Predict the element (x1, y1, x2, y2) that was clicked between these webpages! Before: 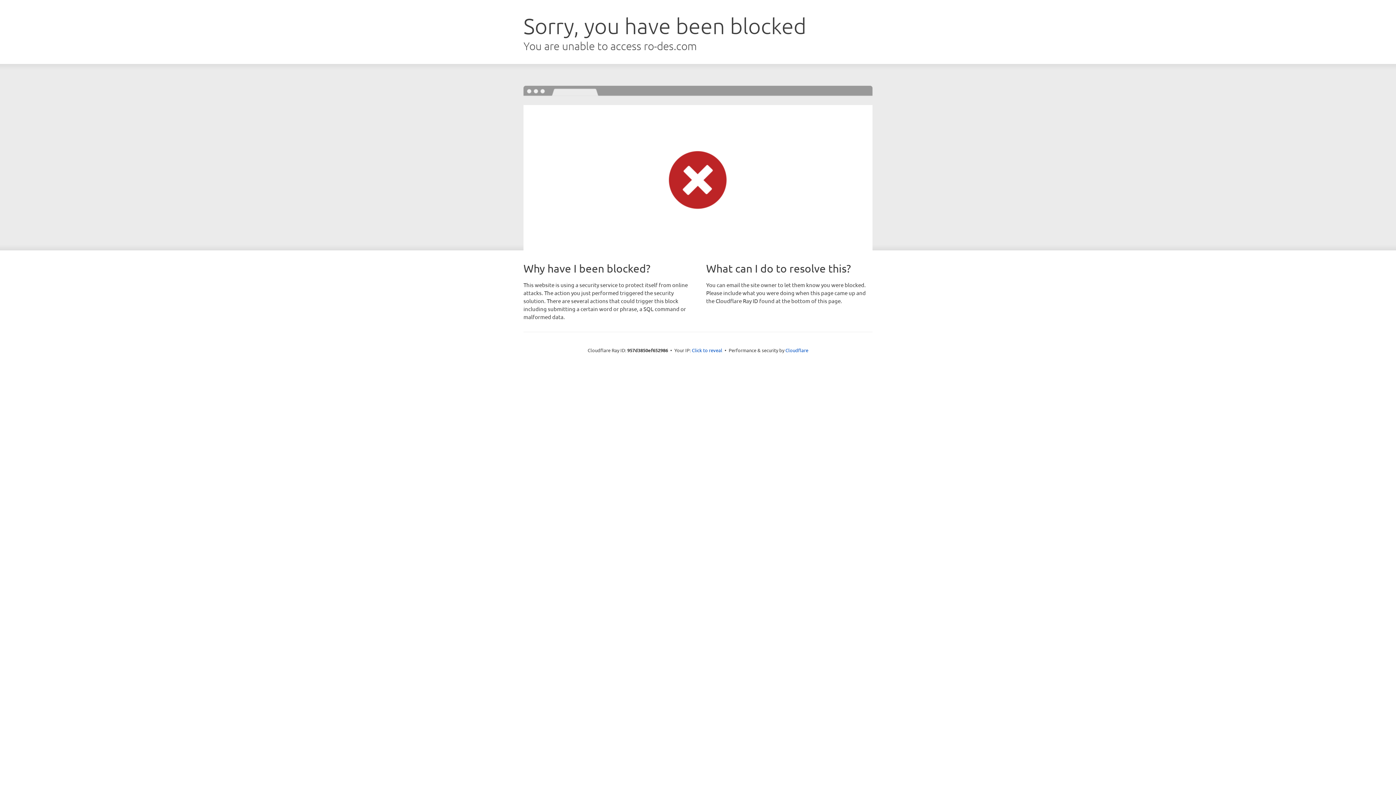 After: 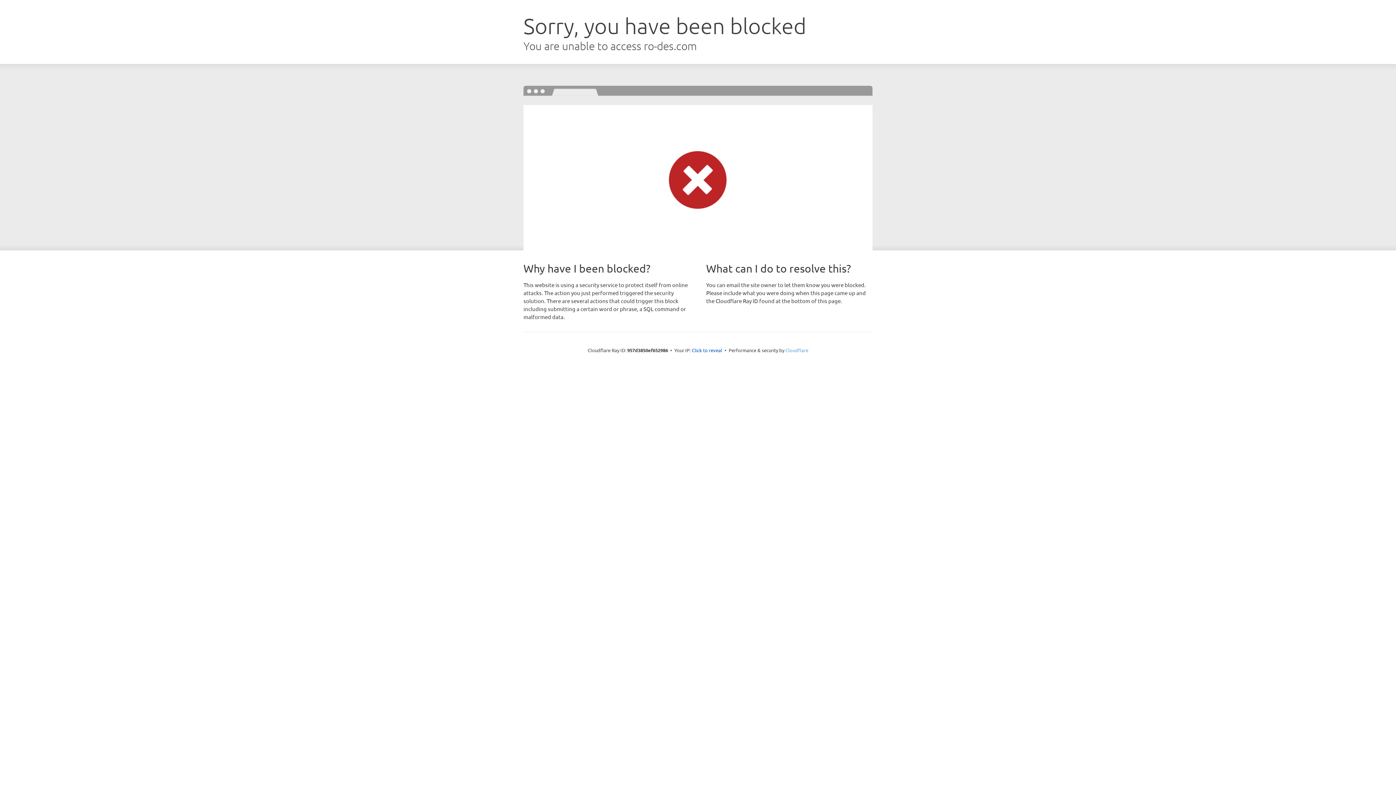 Action: label: Cloudflare bbox: (785, 347, 808, 353)